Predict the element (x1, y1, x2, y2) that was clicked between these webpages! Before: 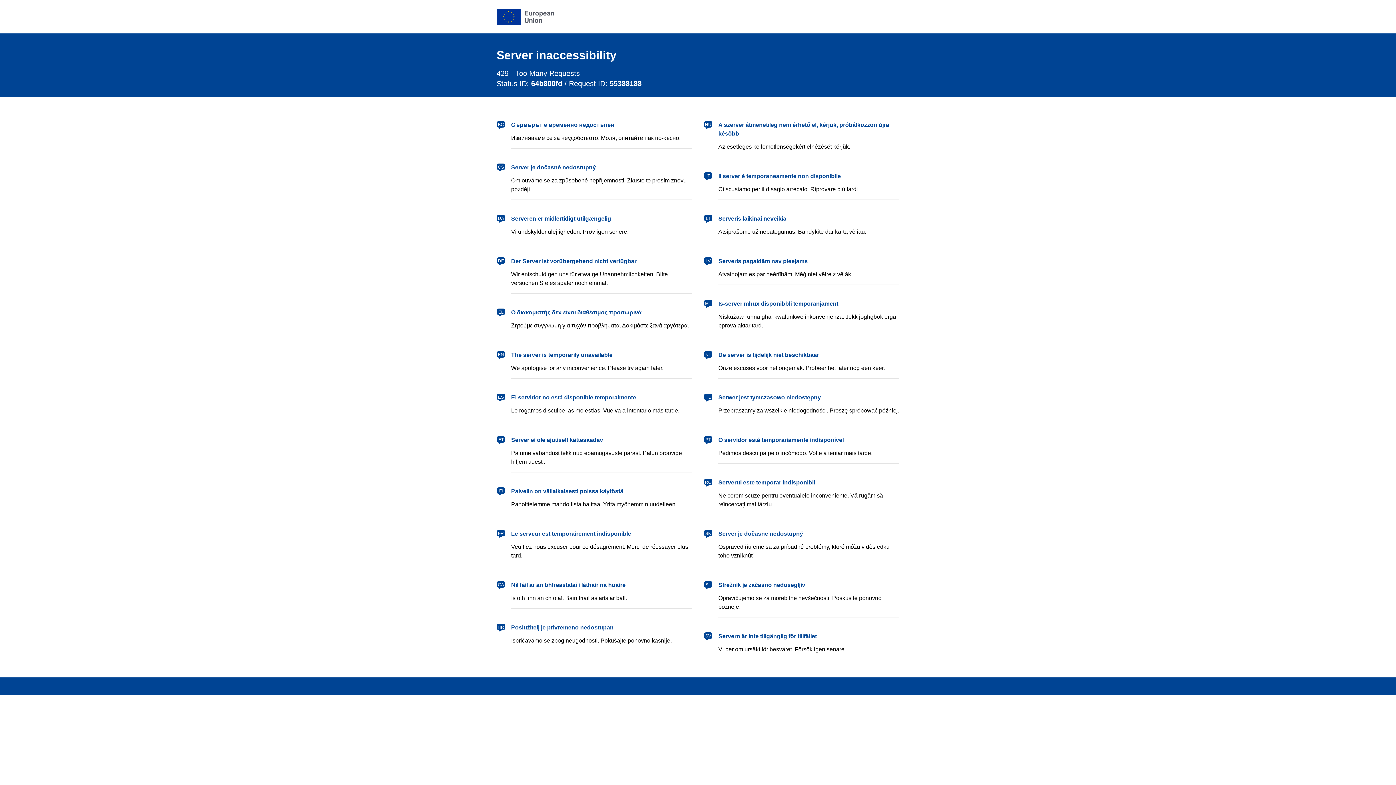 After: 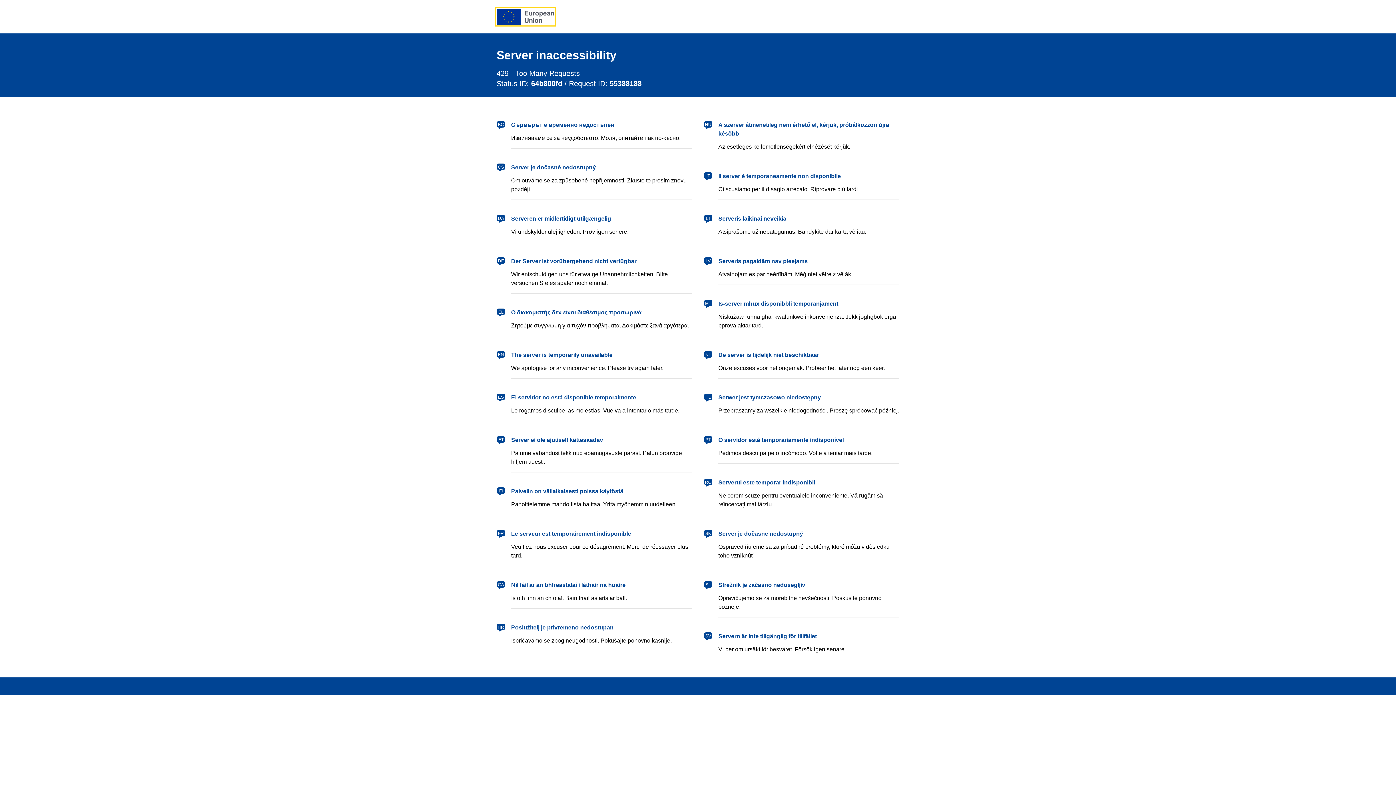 Action: bbox: (496, 8, 554, 24) label: European Union